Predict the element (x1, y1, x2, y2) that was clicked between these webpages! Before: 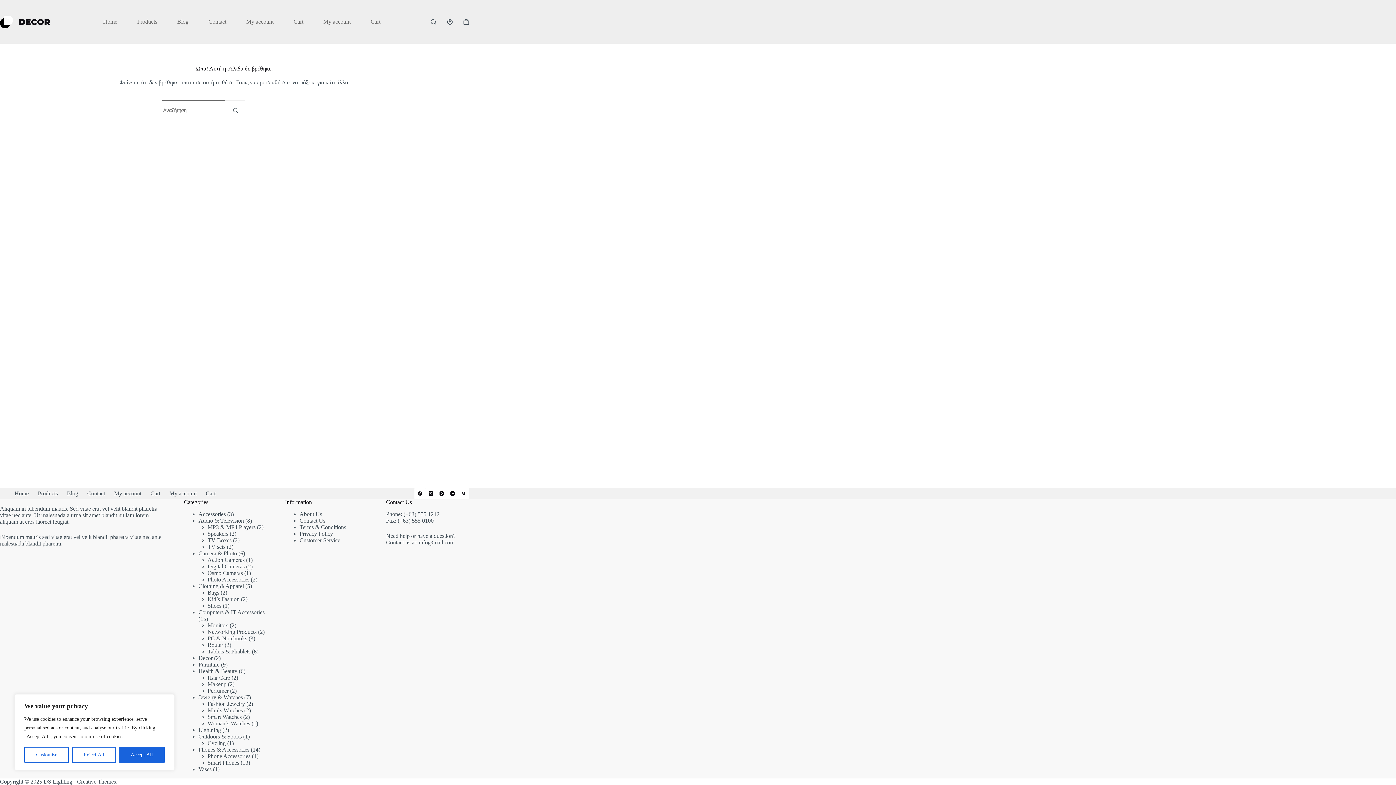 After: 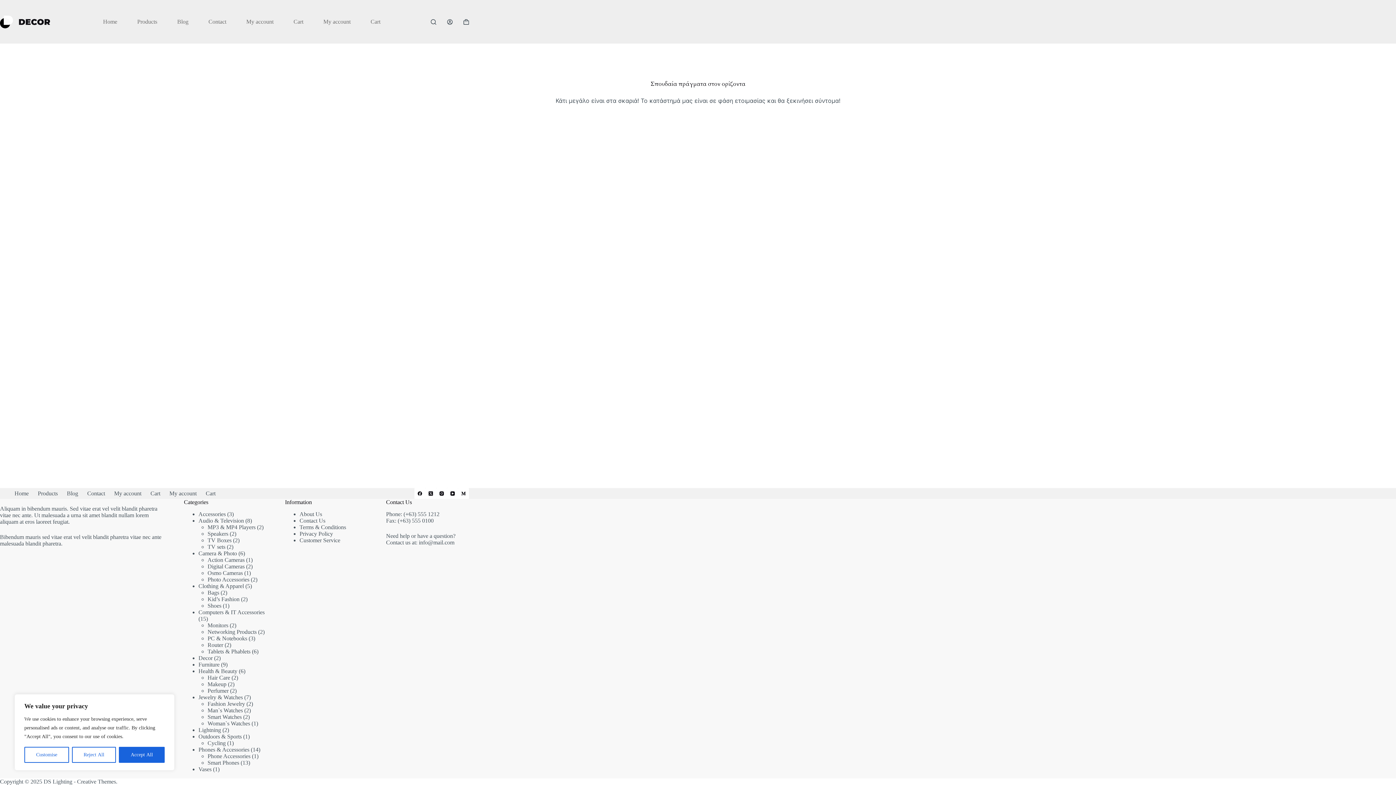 Action: bbox: (207, 753, 250, 759) label: Phone Accessories